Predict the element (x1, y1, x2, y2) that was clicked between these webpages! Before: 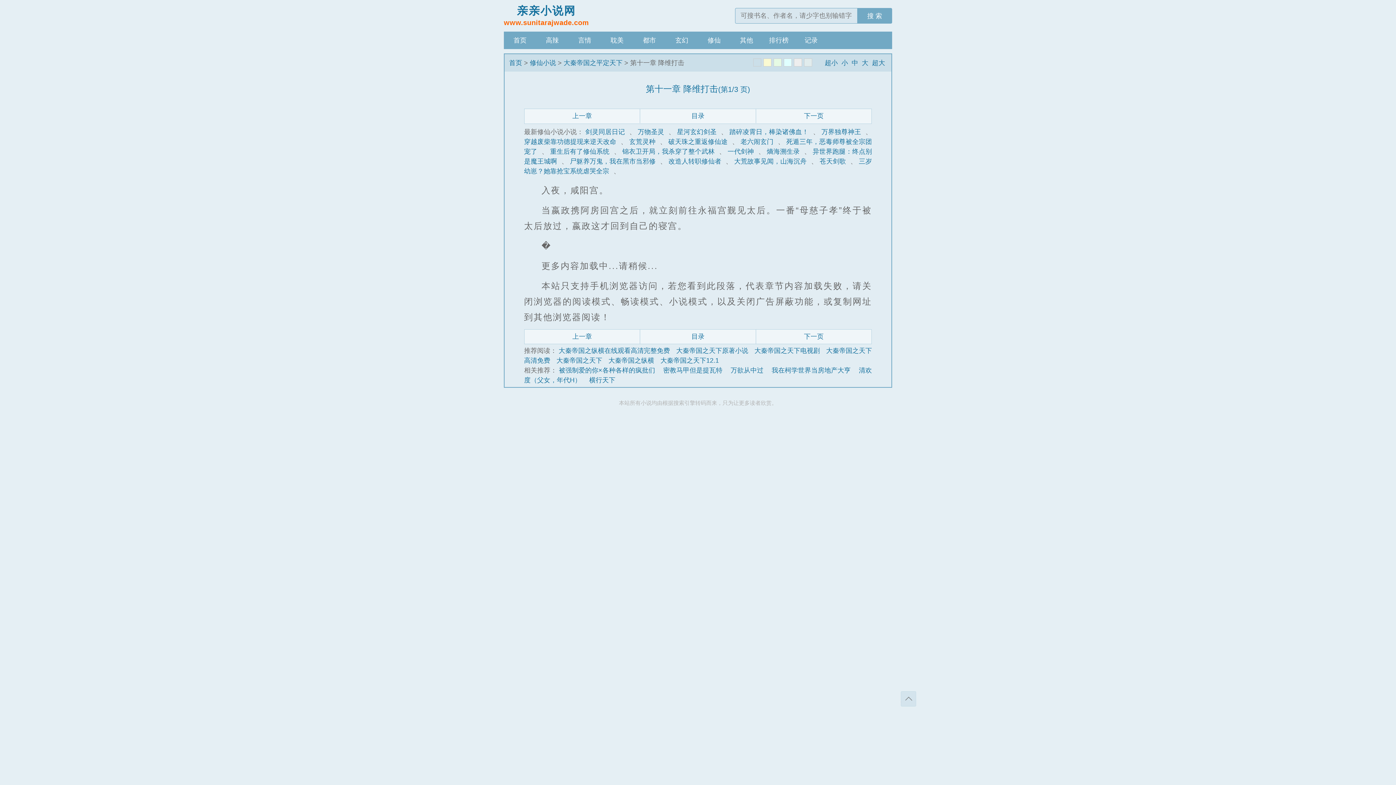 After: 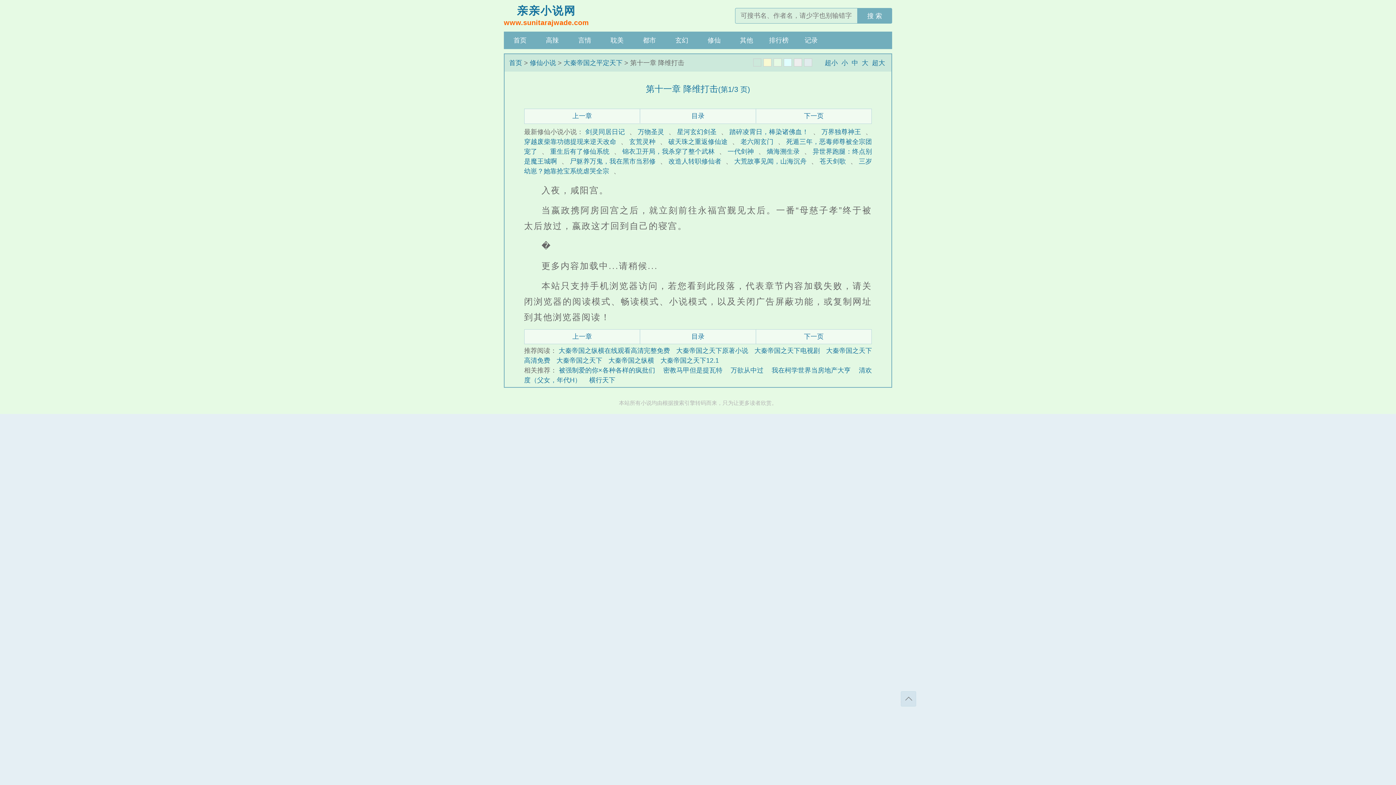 Action: bbox: (773, 58, 781, 66)